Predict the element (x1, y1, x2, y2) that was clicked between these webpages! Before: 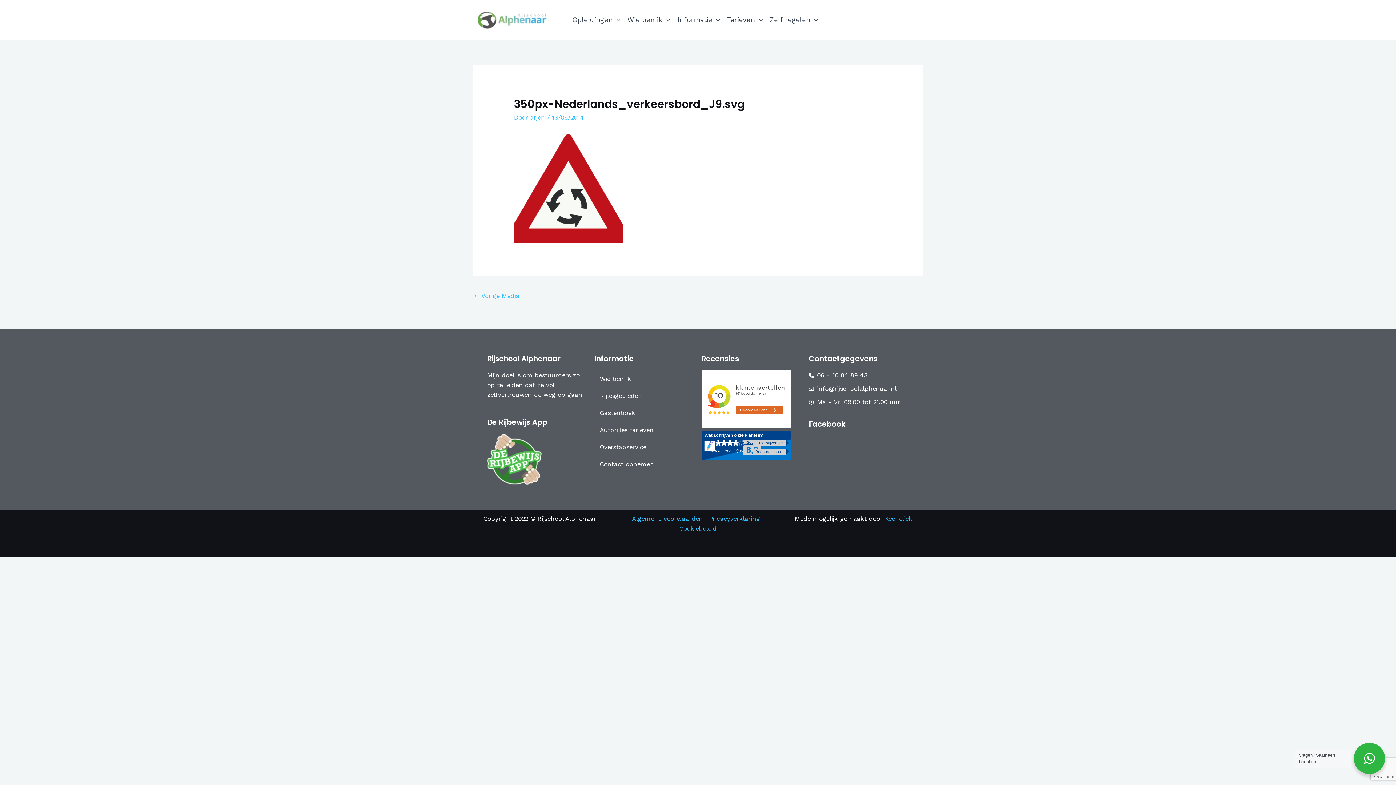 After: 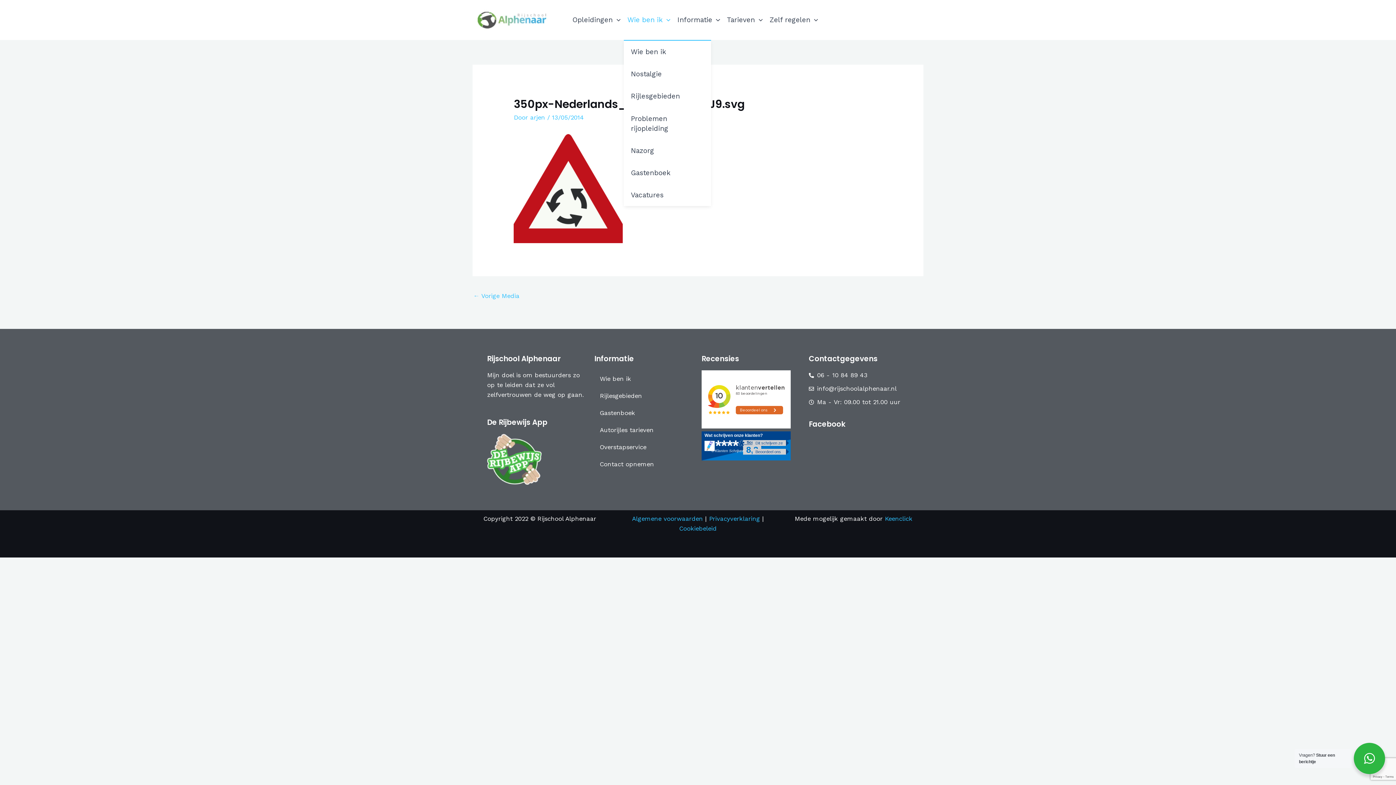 Action: bbox: (624, 0, 674, 40) label: Wie ben ik